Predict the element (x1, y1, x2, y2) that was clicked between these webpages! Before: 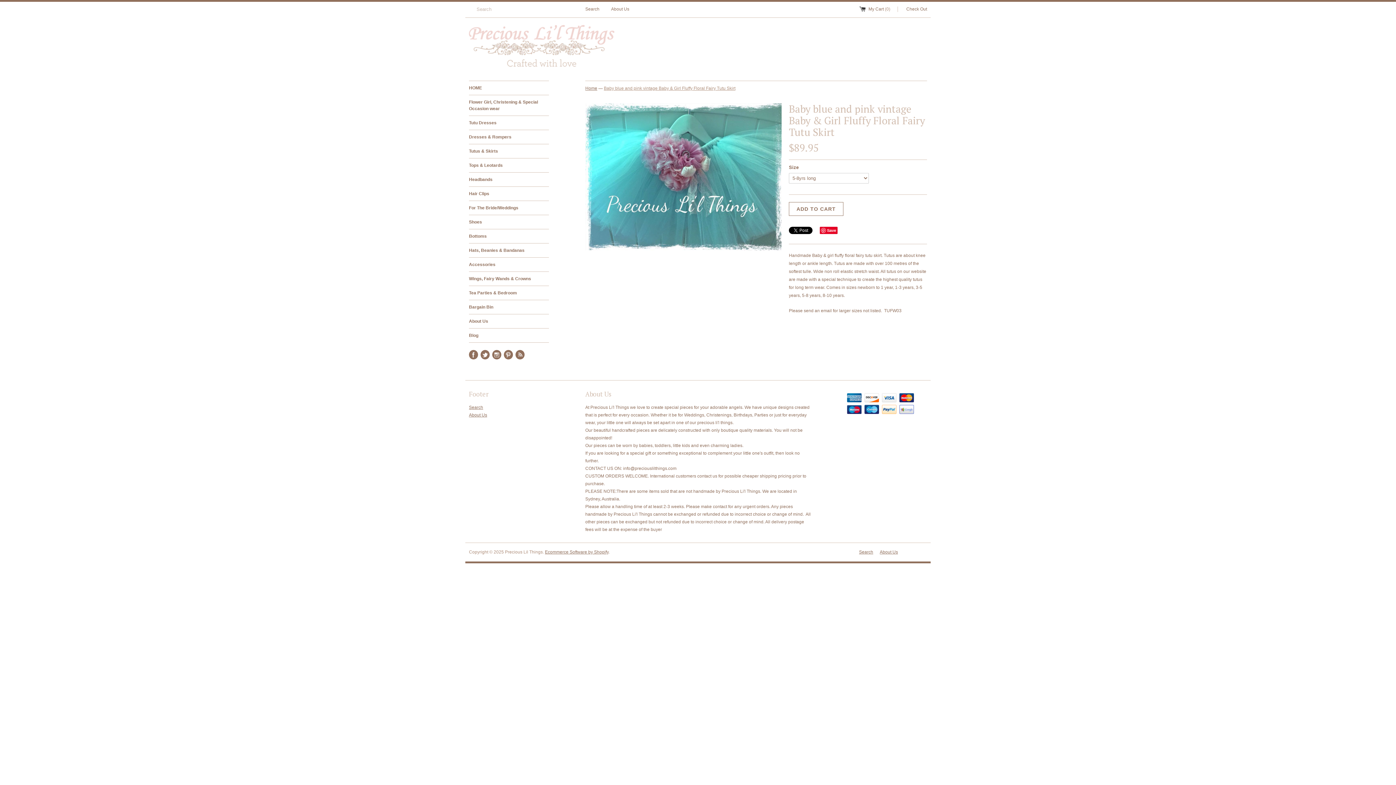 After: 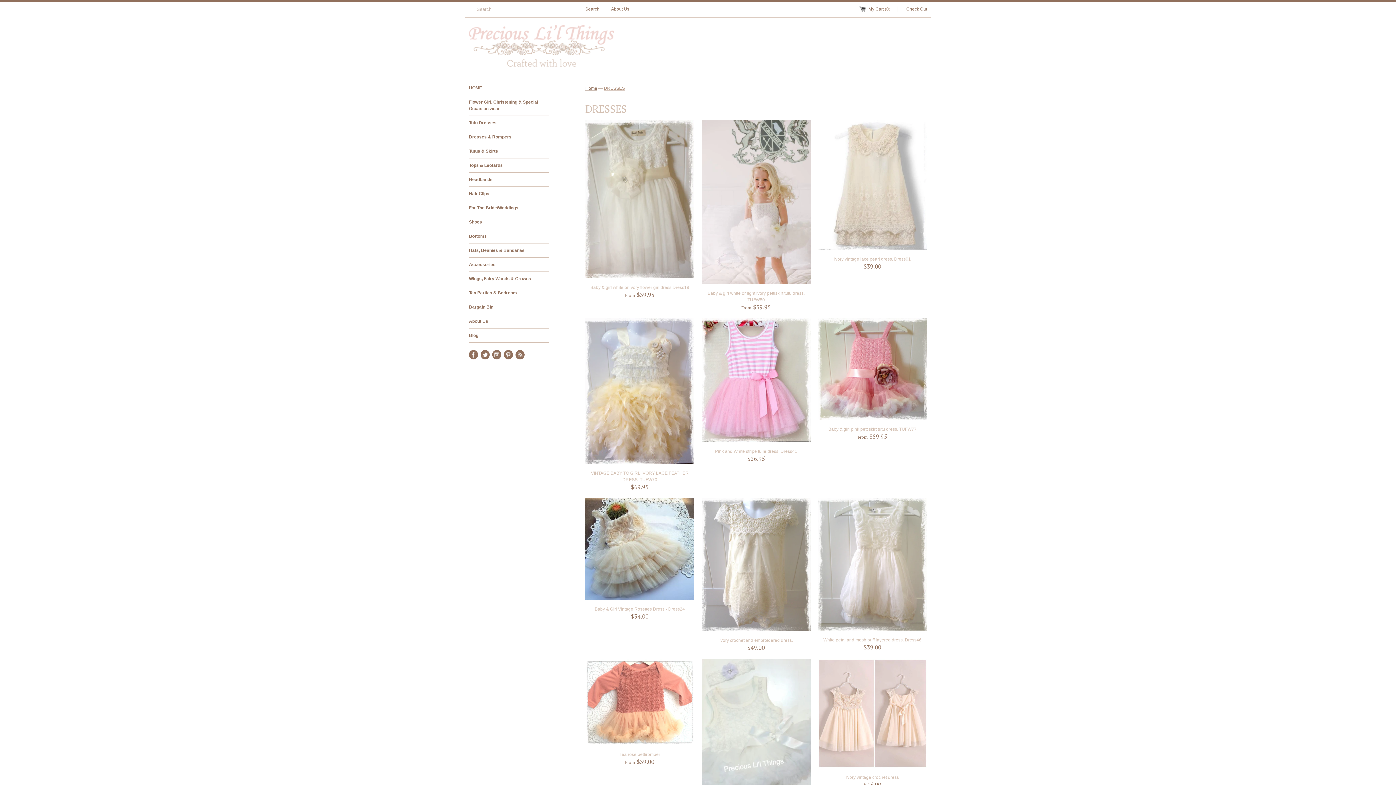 Action: bbox: (469, 130, 549, 144) label: Dresses & Rompers